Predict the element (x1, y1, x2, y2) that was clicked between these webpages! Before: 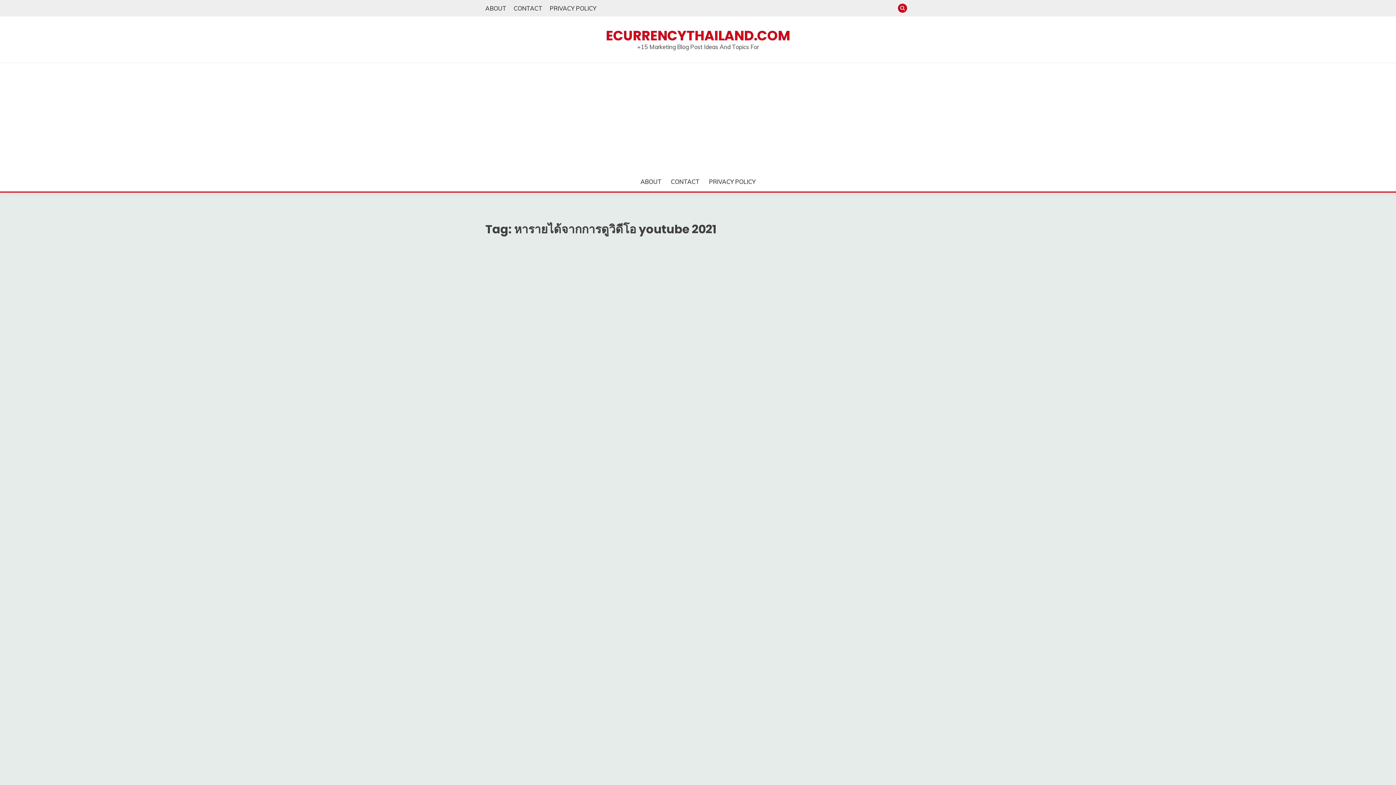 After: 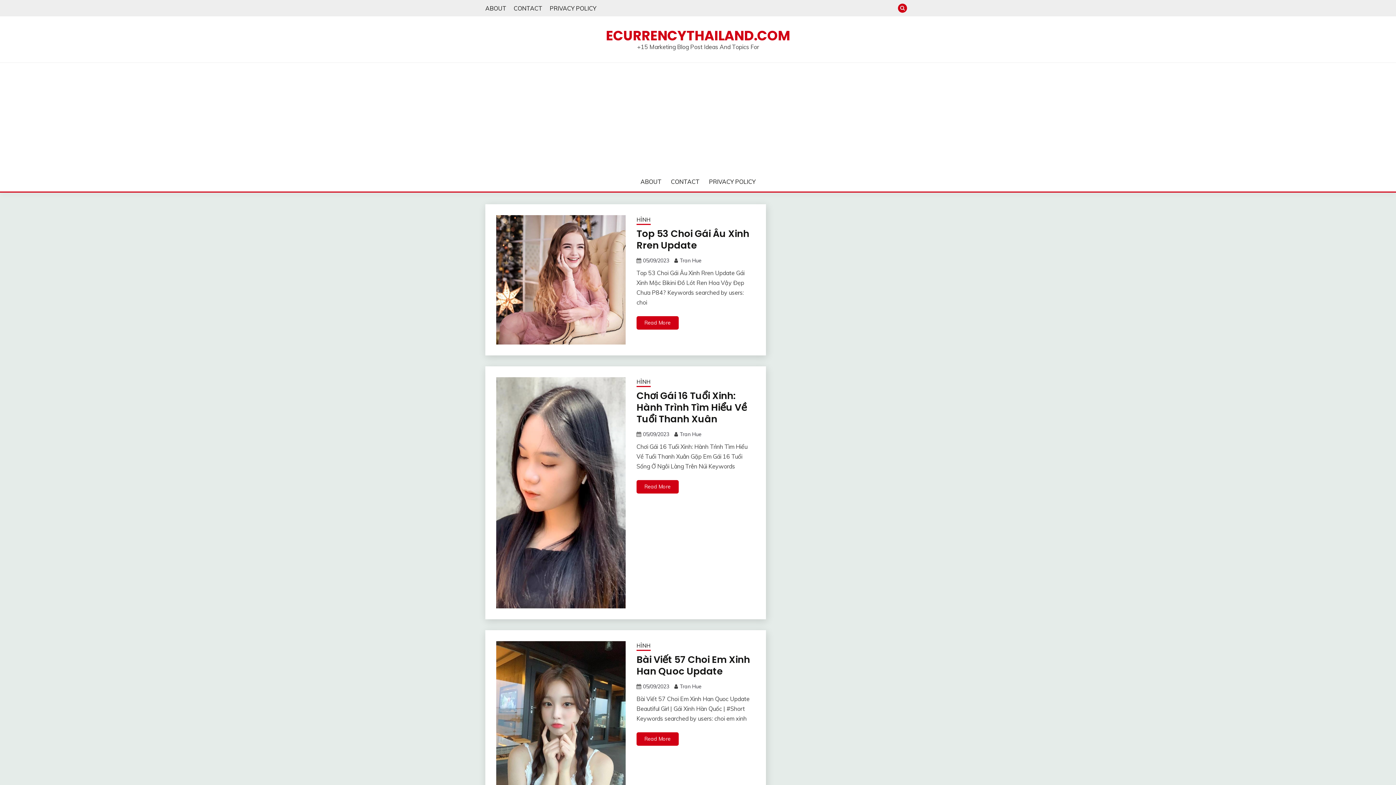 Action: bbox: (606, 26, 790, 45) label: ECURRENCYTHAILAND.COM